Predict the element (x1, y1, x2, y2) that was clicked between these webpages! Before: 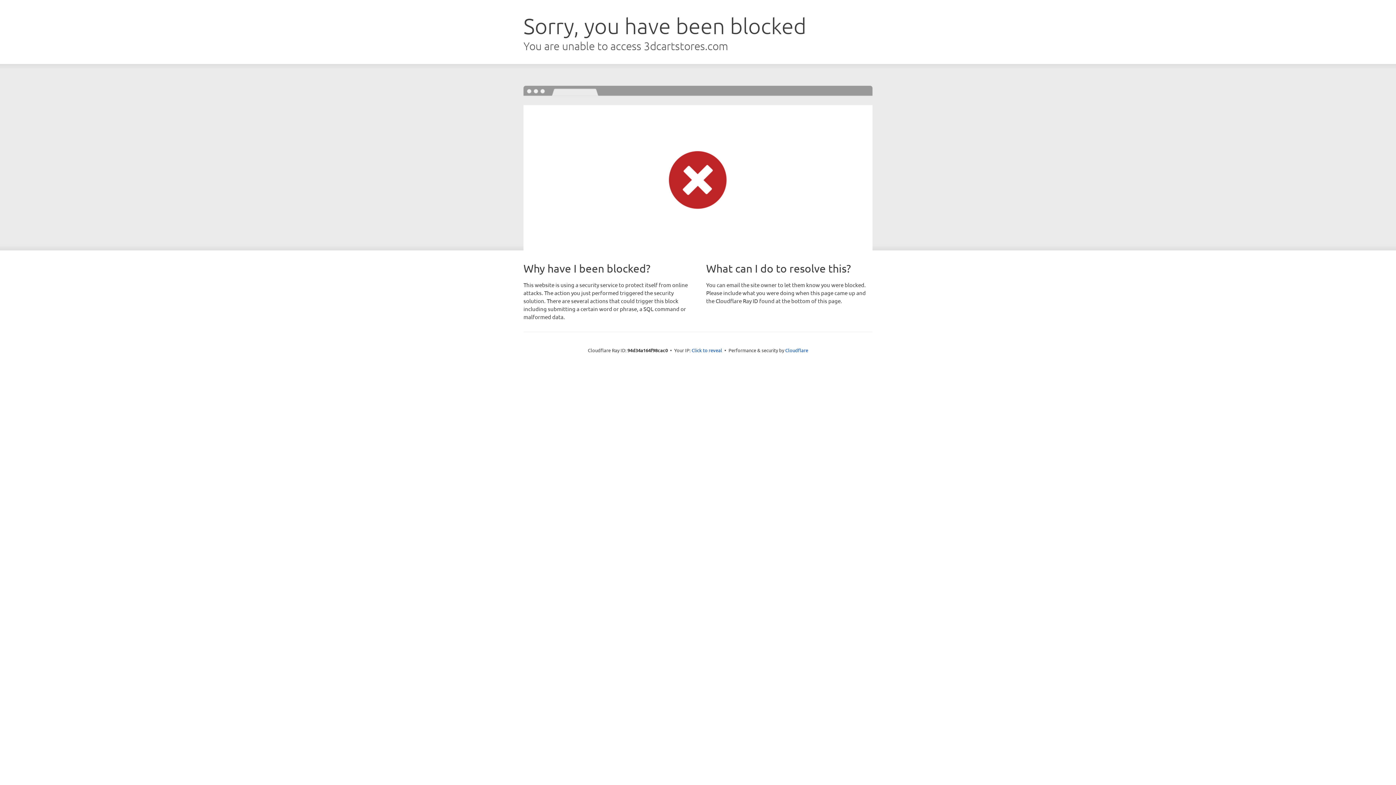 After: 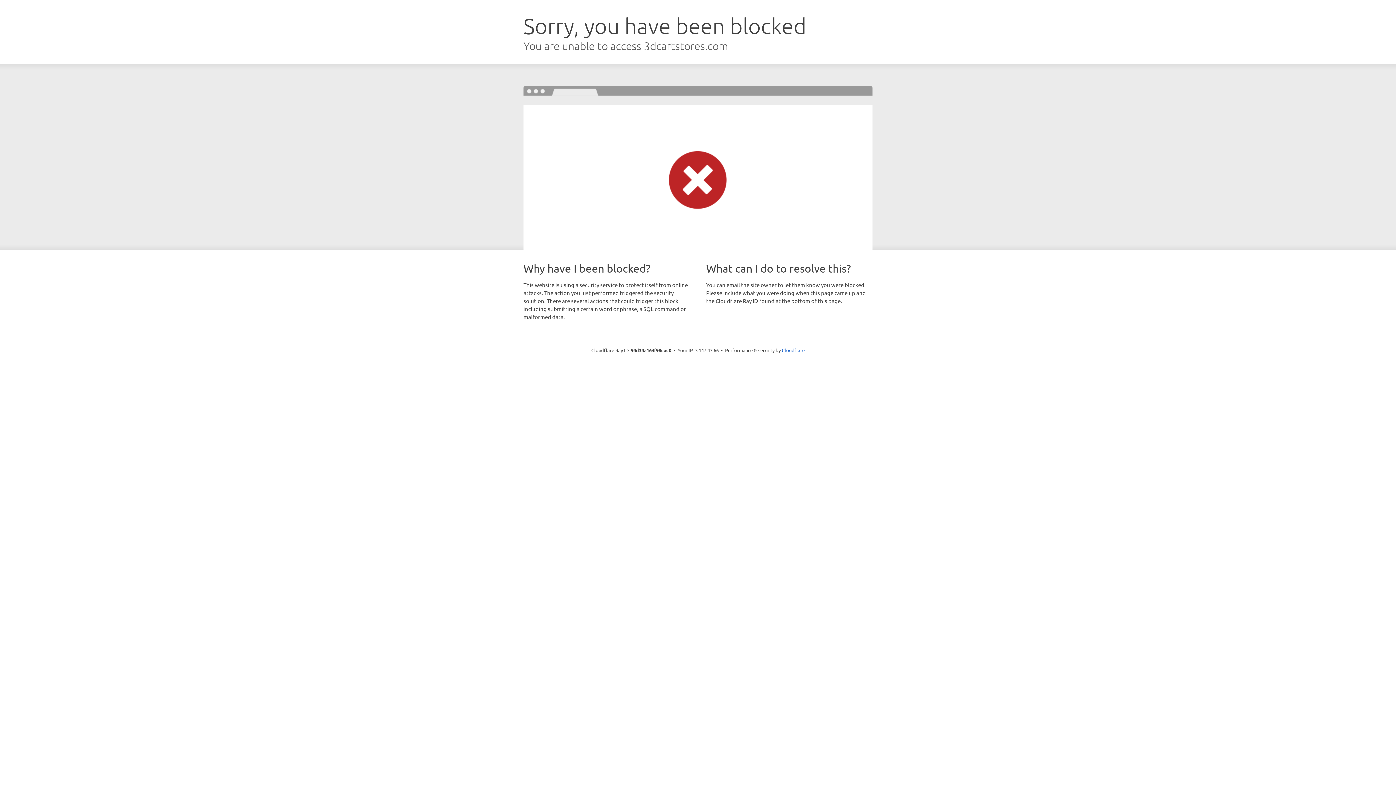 Action: label: Click to reveal bbox: (691, 346, 722, 353)